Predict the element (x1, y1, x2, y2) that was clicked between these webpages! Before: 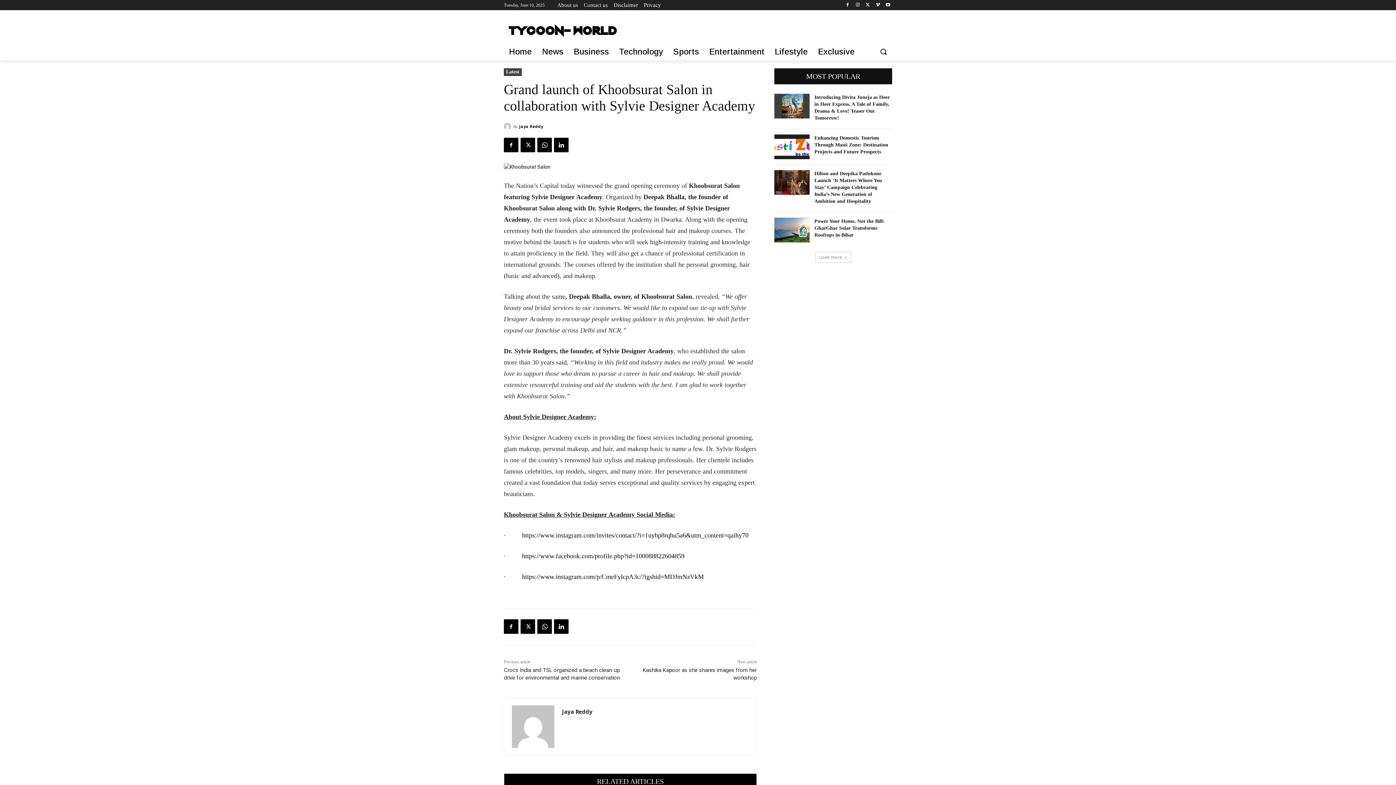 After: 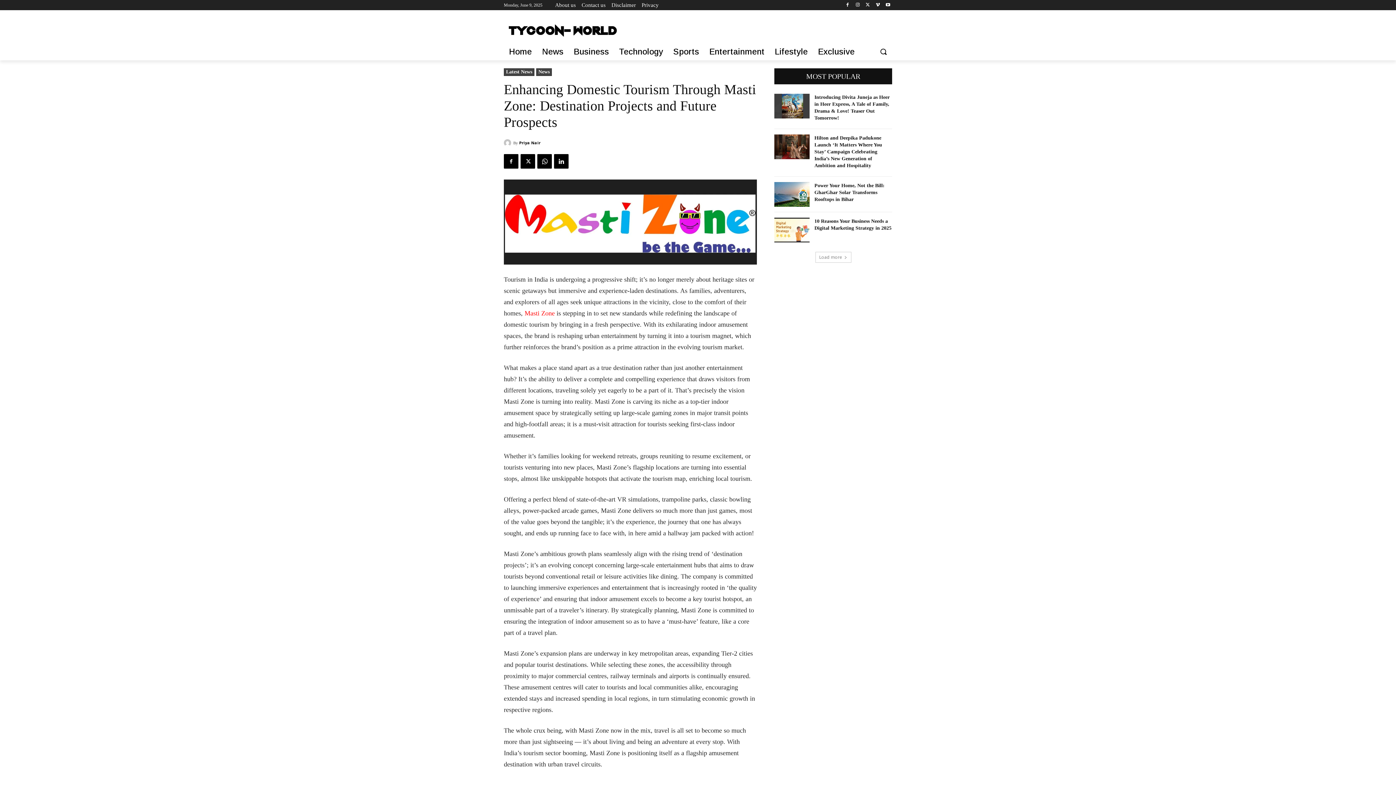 Action: bbox: (814, 135, 888, 154) label: Enhancing Domestic Tourism Through Masti Zone: Destination Projects and Future Prospects